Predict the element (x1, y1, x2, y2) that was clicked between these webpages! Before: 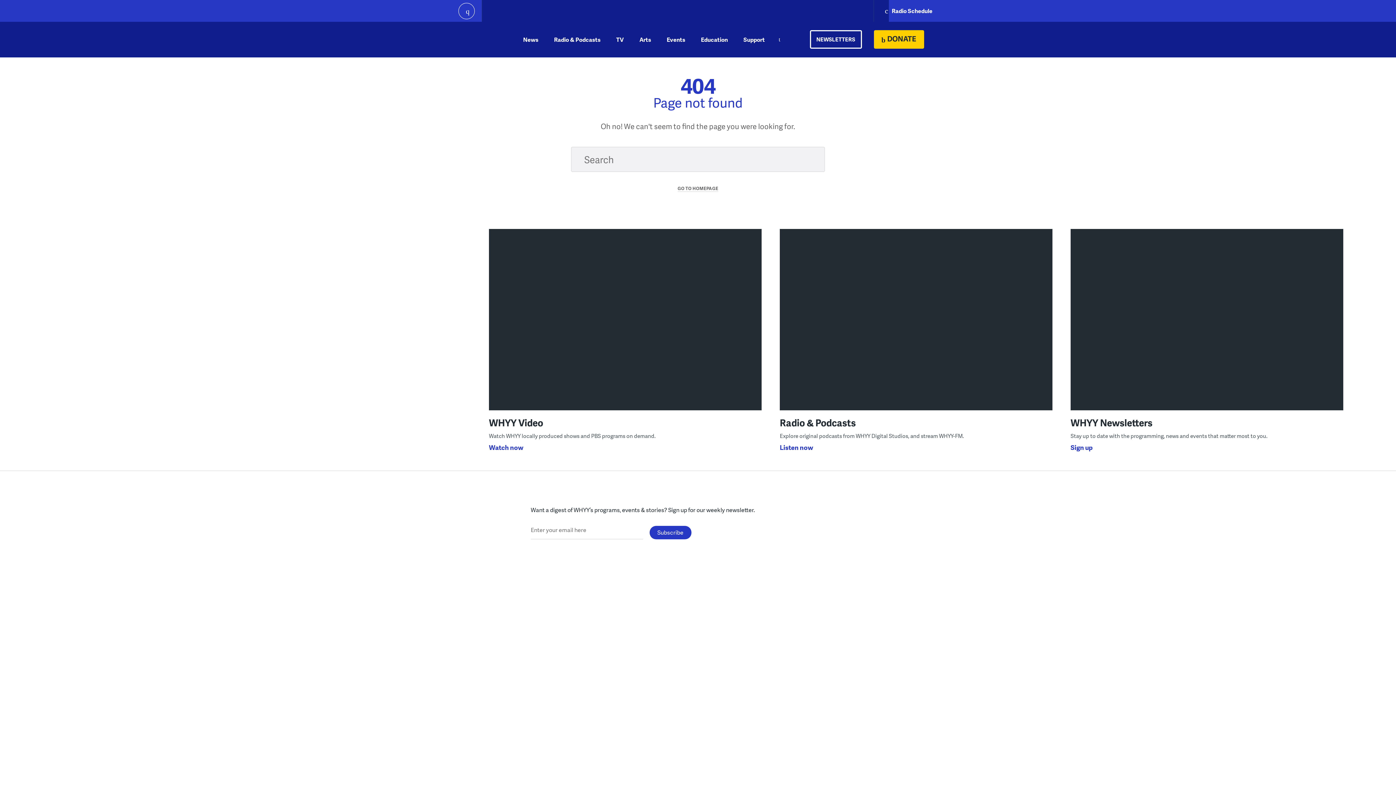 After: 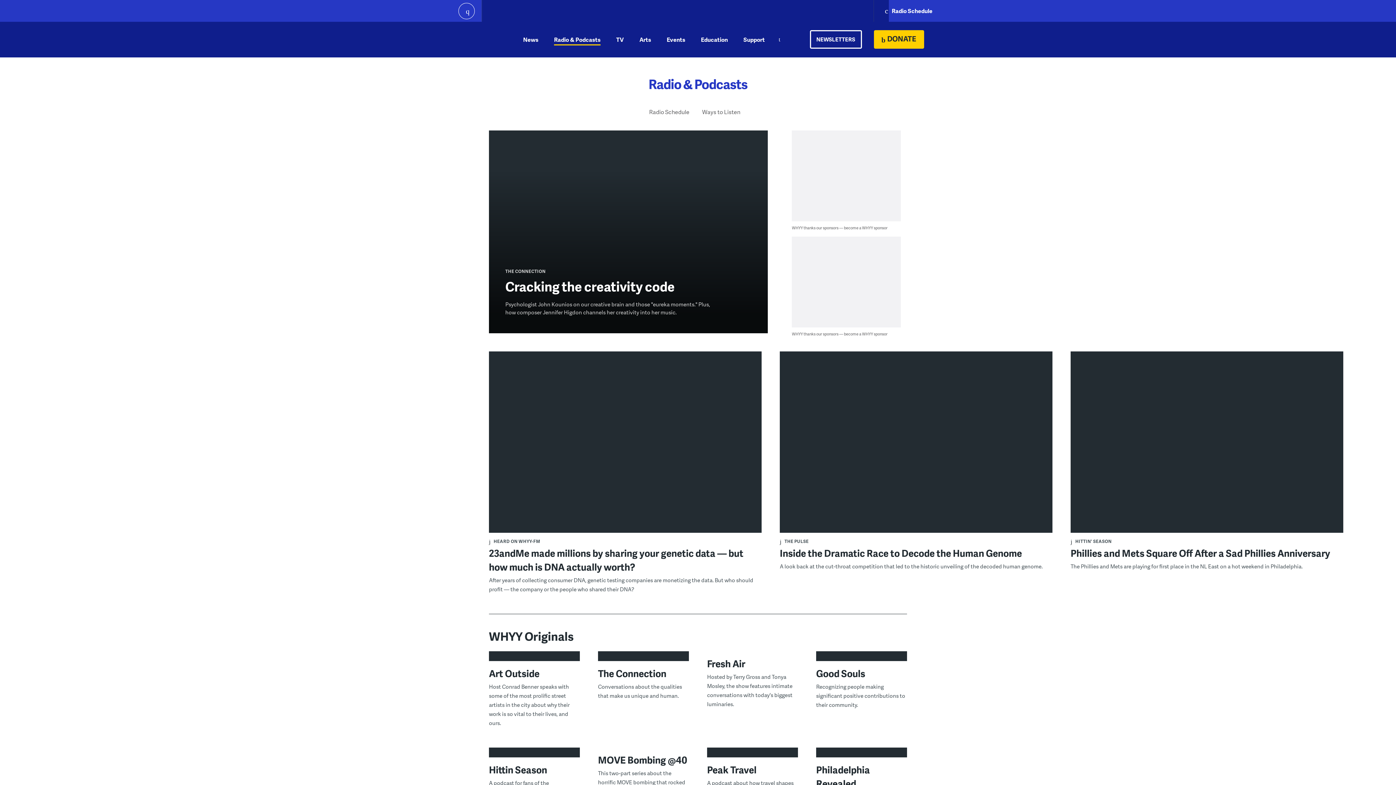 Action: bbox: (554, 21, 600, 57) label: Radio & Podcasts